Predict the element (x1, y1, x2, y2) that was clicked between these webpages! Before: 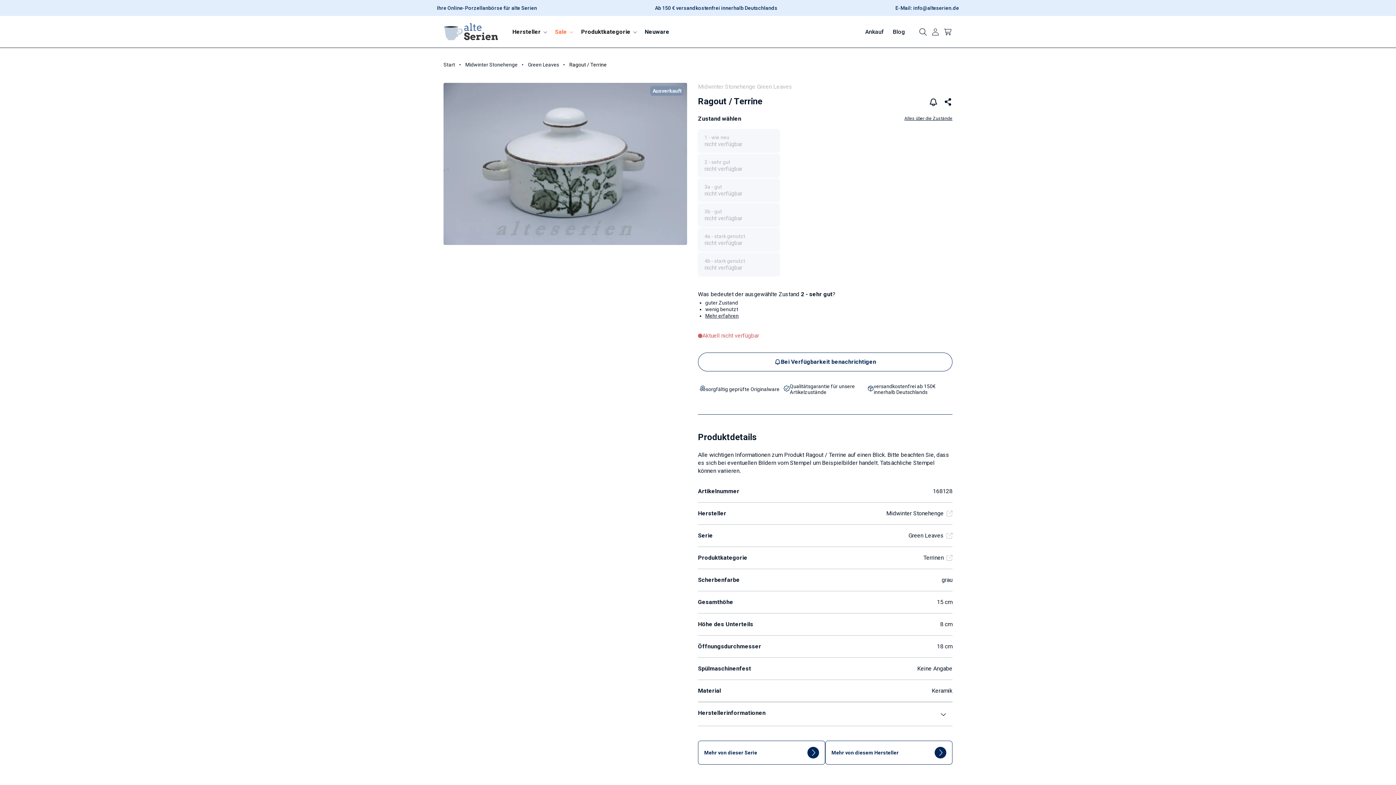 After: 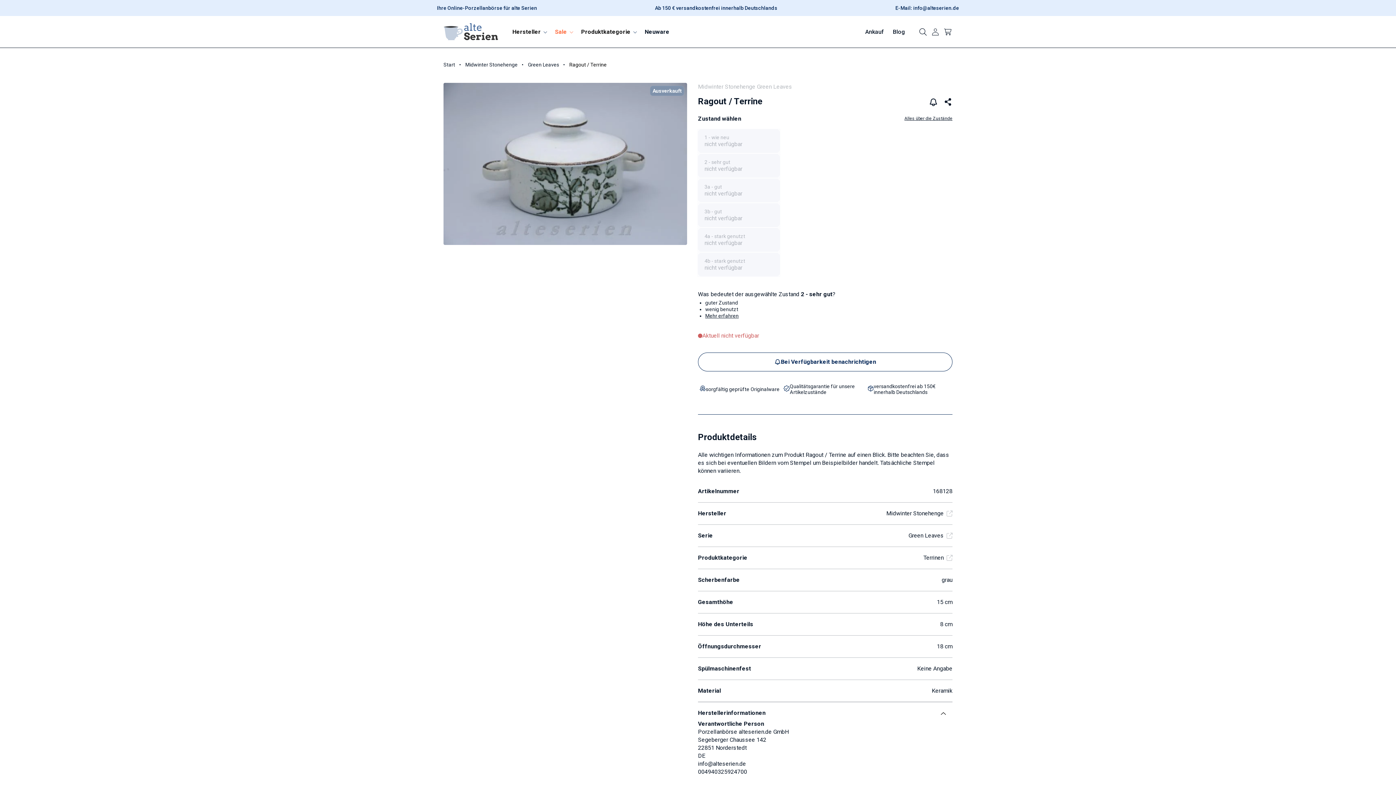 Action: bbox: (698, 709, 952, 720) label: Herstellerinformationen